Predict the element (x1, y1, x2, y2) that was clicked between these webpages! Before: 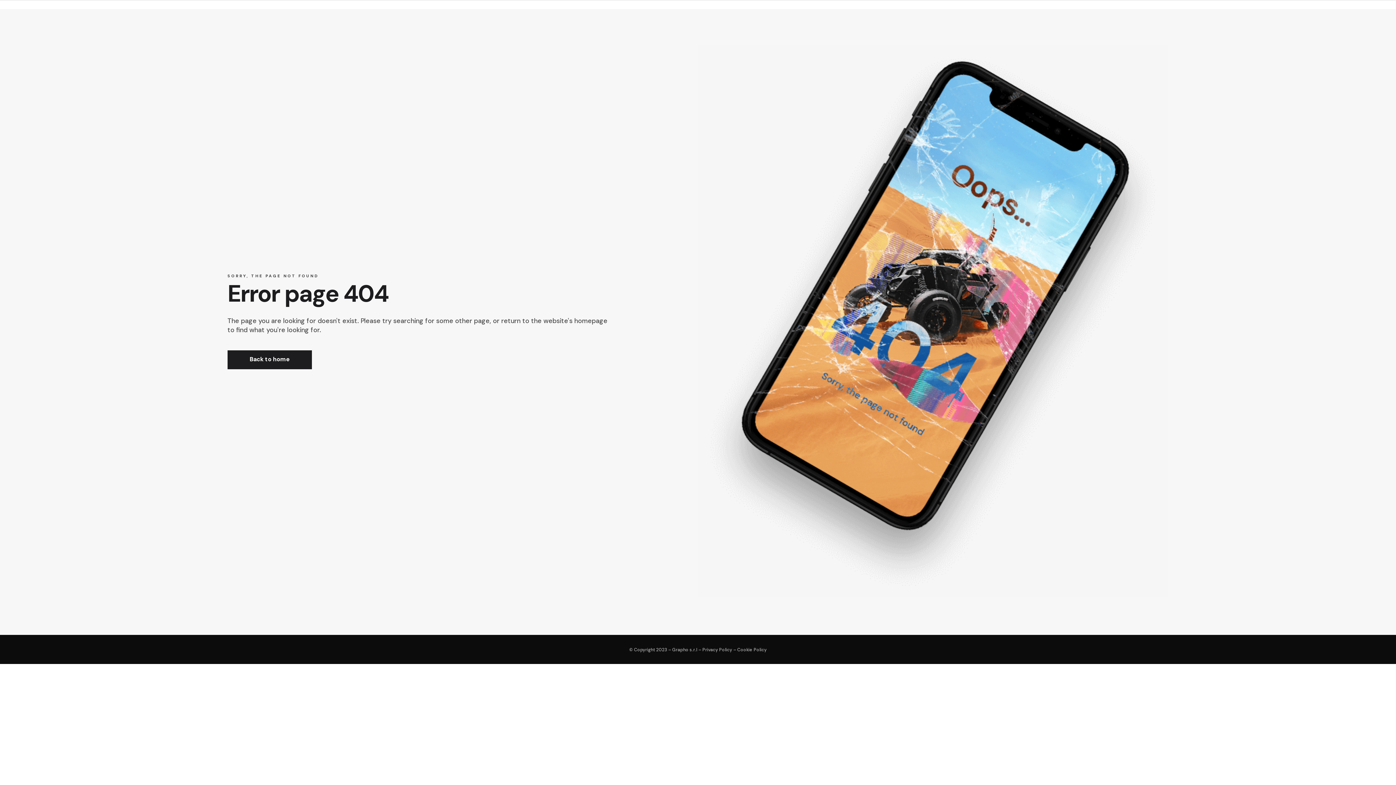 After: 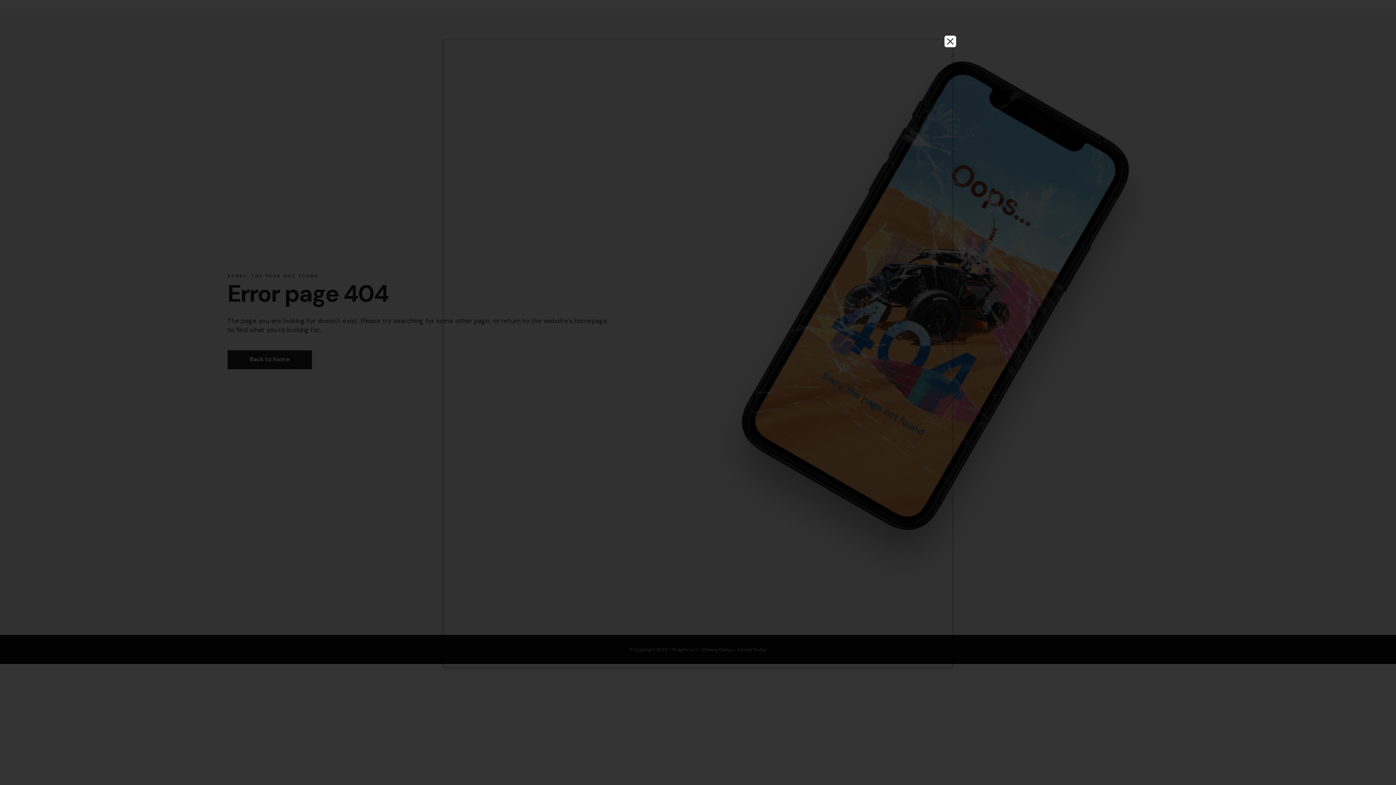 Action: label: Cookie Policy bbox: (737, 647, 766, 653)